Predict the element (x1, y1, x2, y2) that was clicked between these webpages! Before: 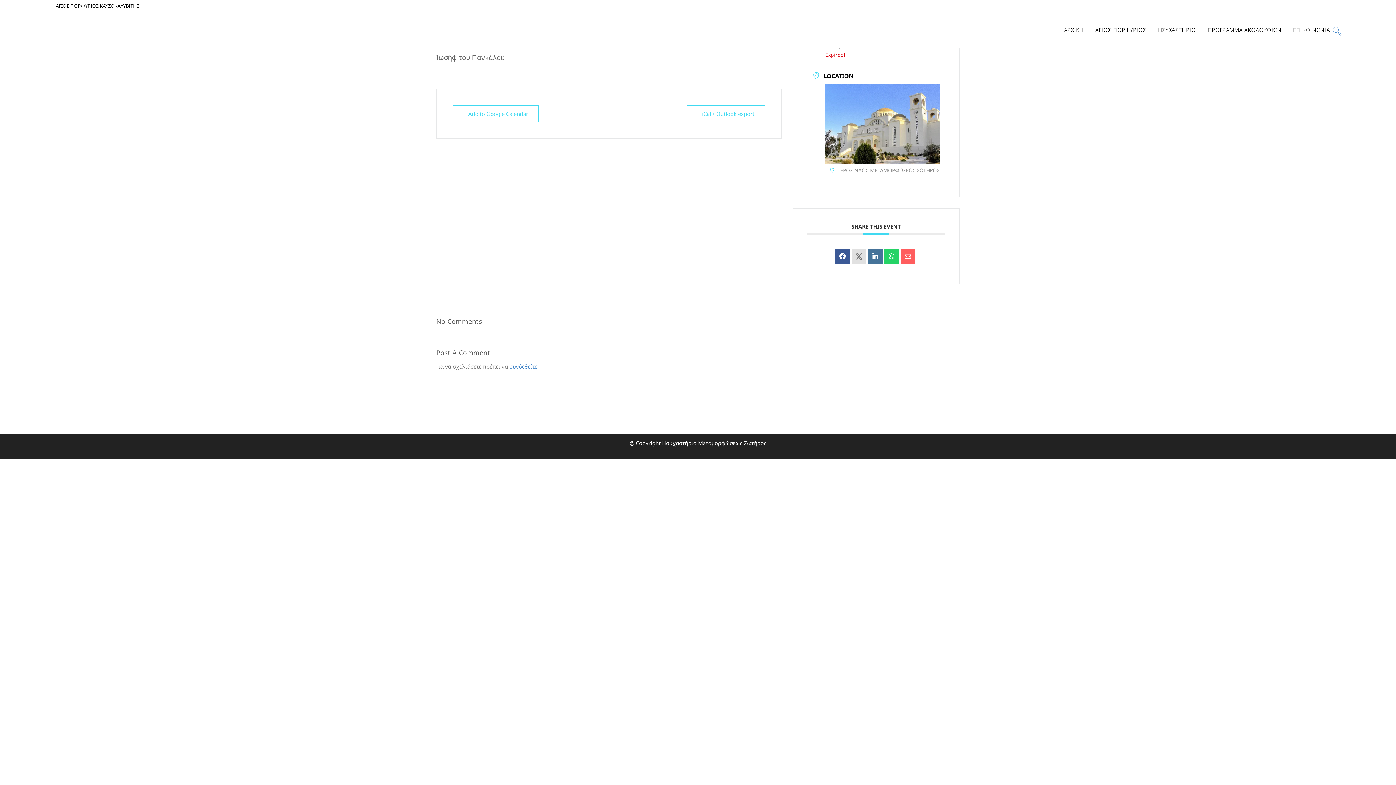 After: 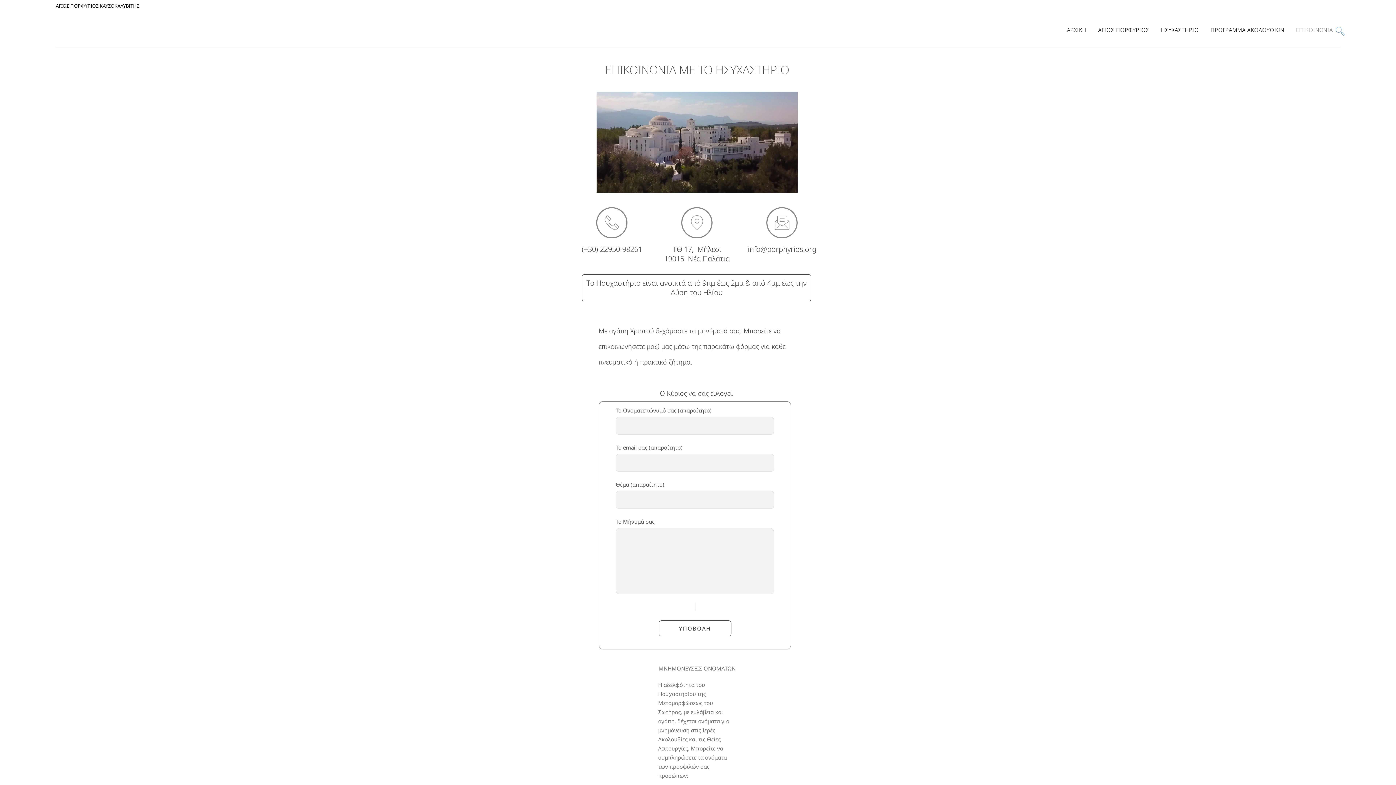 Action: label: ΕΠΙΚΟΙΝΩΝΙΑ bbox: (1287, 12, 1330, 47)